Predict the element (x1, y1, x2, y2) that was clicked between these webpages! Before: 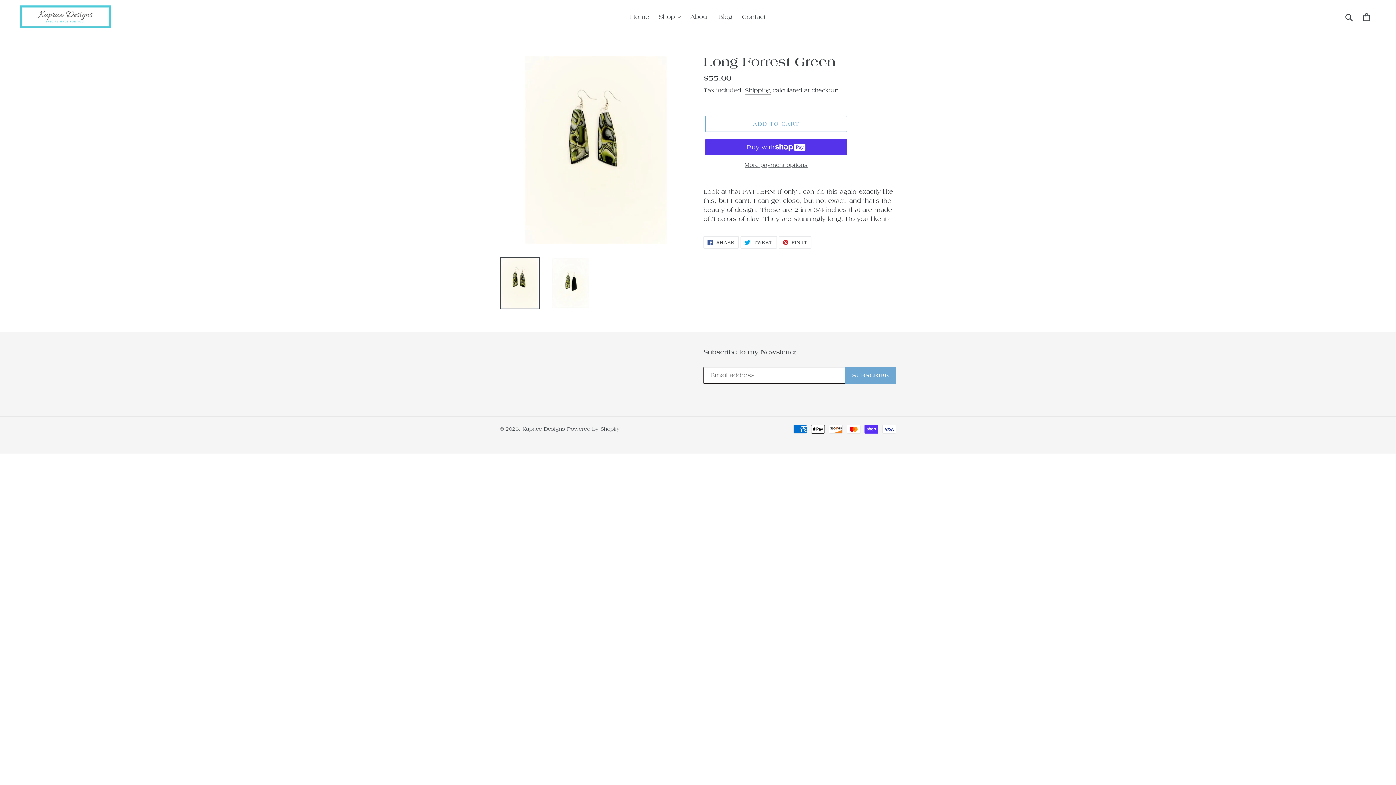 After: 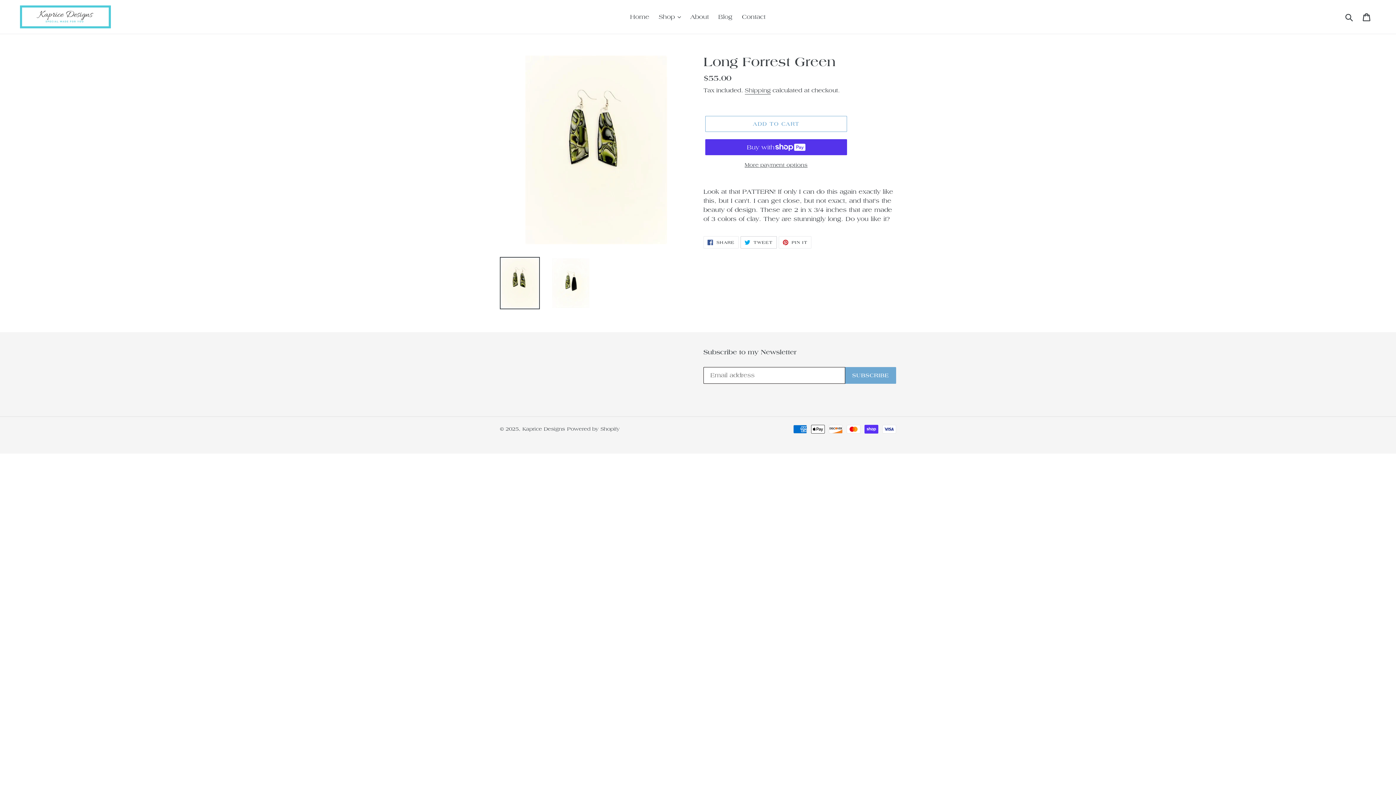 Action: bbox: (740, 236, 776, 248) label:  TWEET
TWEET ON TWITTER